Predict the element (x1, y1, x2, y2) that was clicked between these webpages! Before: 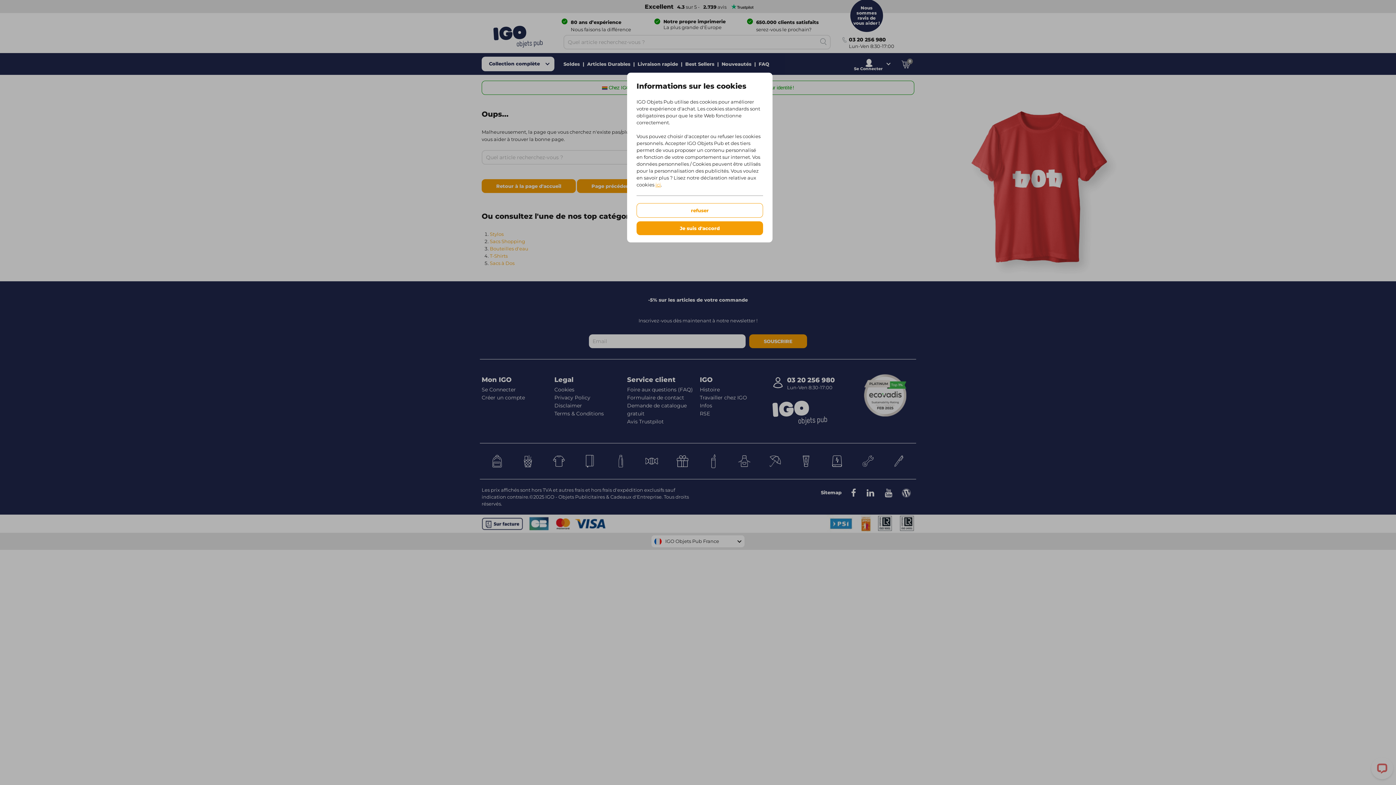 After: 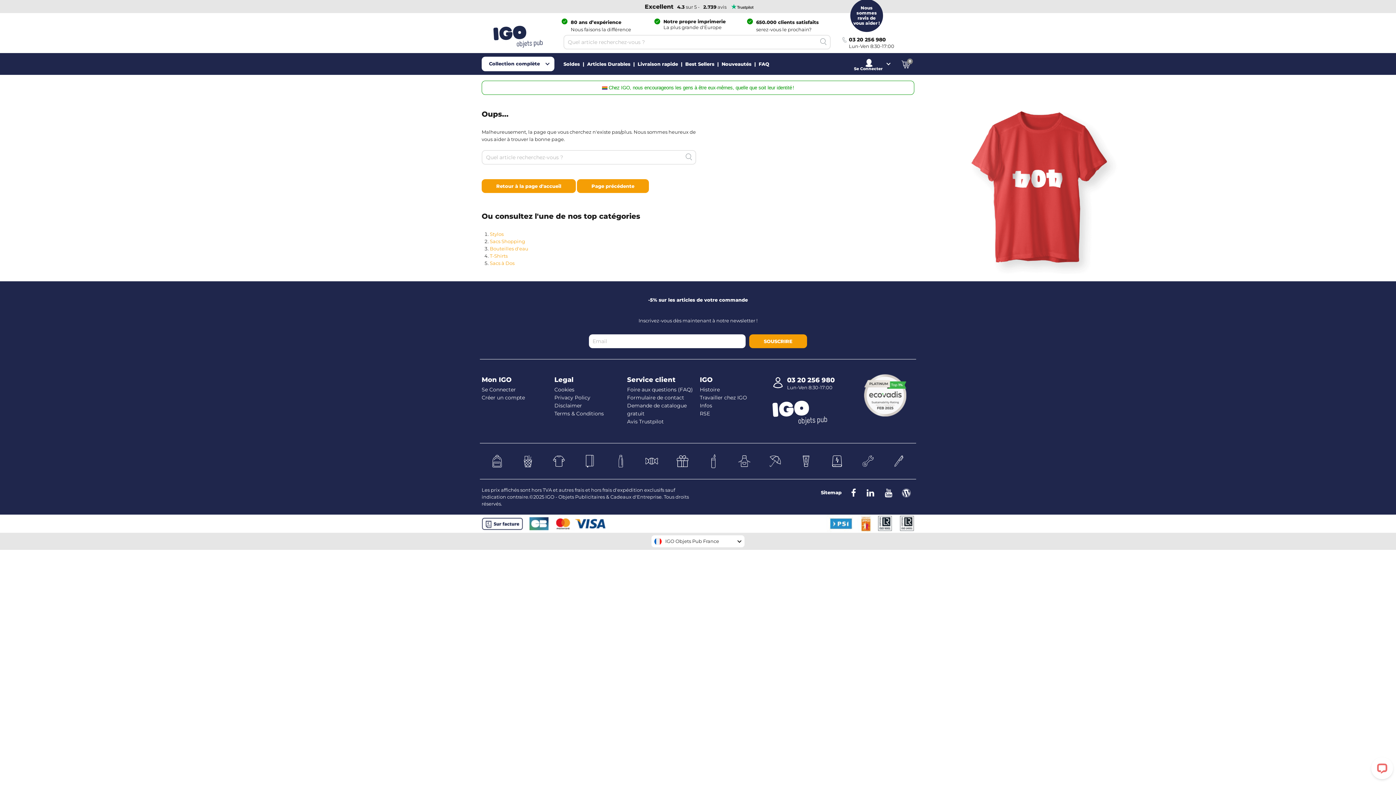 Action: label: refuser bbox: (636, 203, 763, 217)